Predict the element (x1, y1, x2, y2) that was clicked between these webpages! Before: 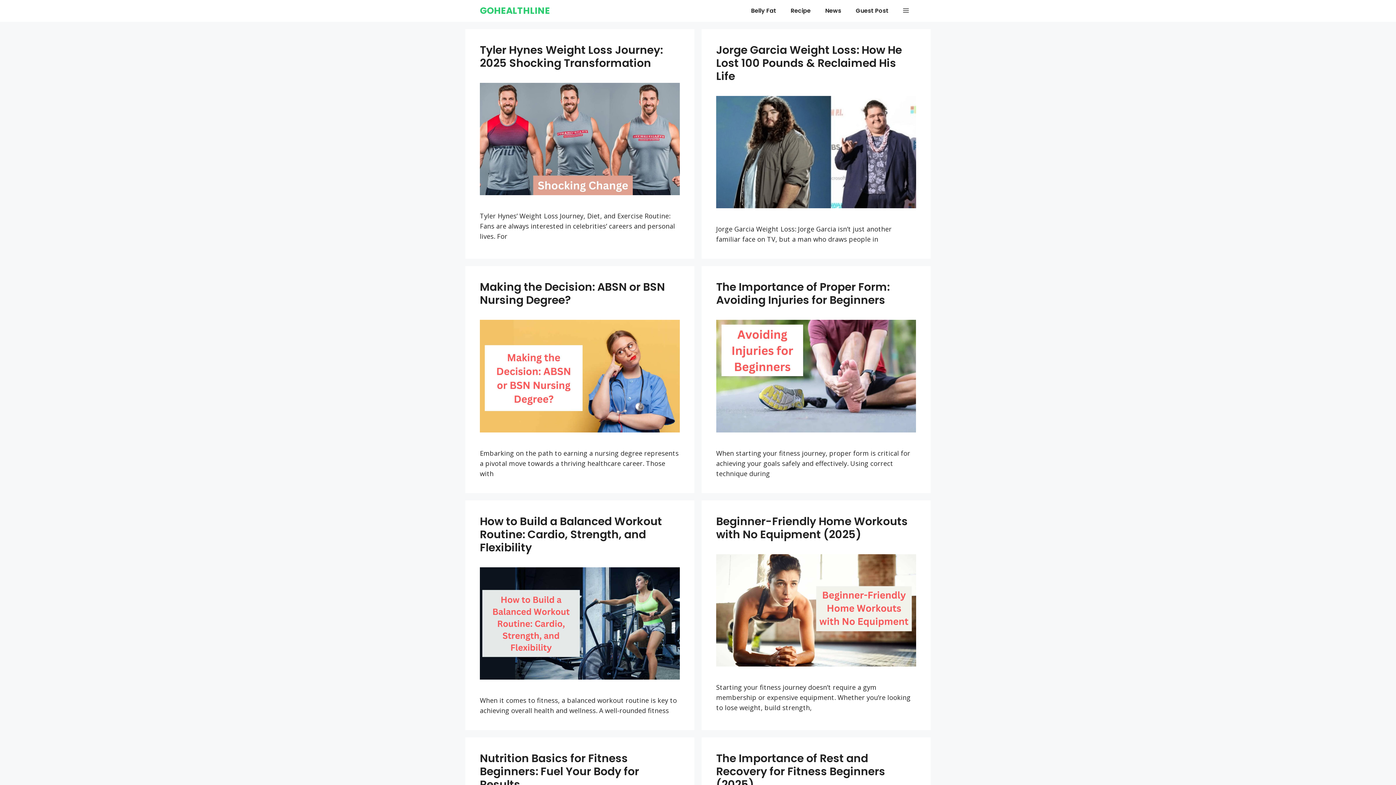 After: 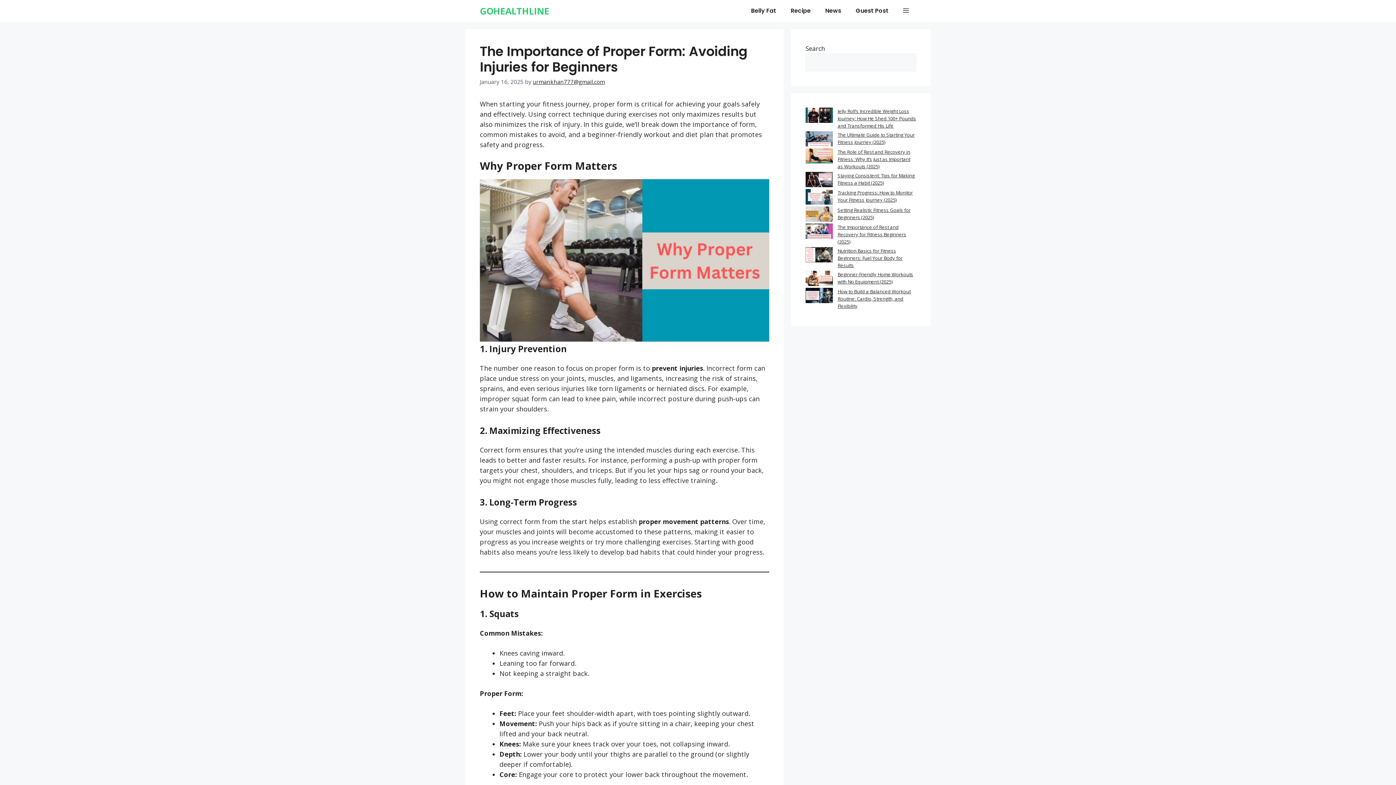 Action: bbox: (716, 425, 916, 434)